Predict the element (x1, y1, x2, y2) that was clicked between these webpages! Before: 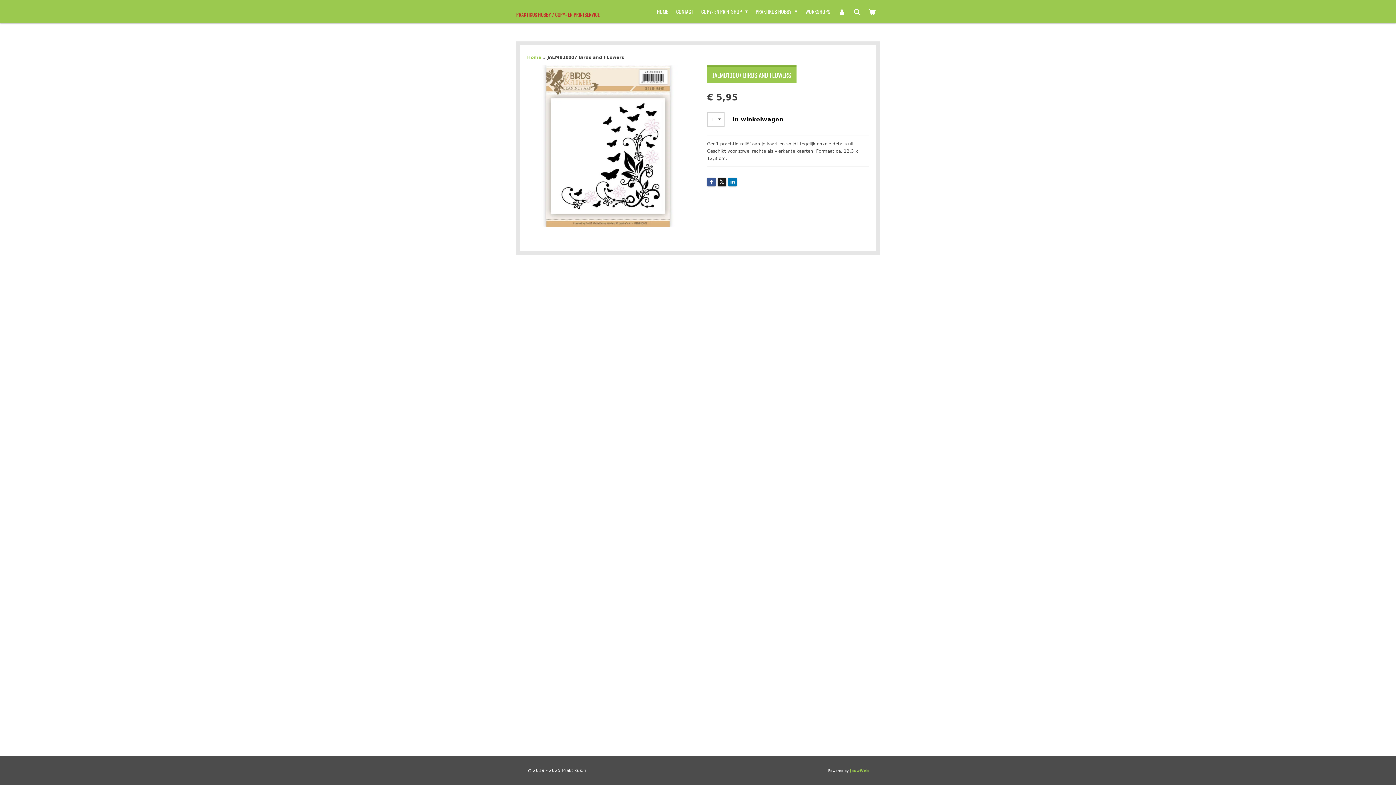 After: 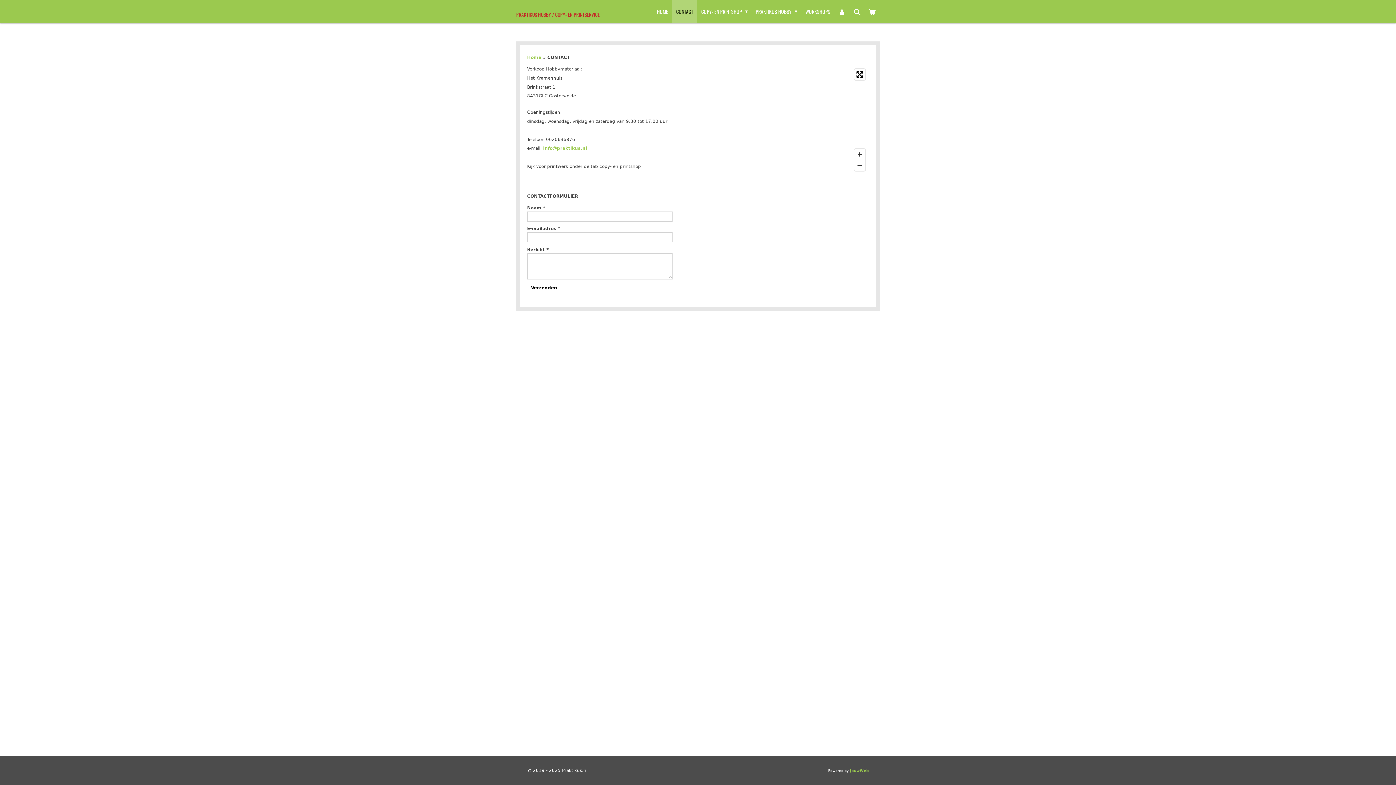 Action: bbox: (672, 0, 697, 23) label: CONTACT